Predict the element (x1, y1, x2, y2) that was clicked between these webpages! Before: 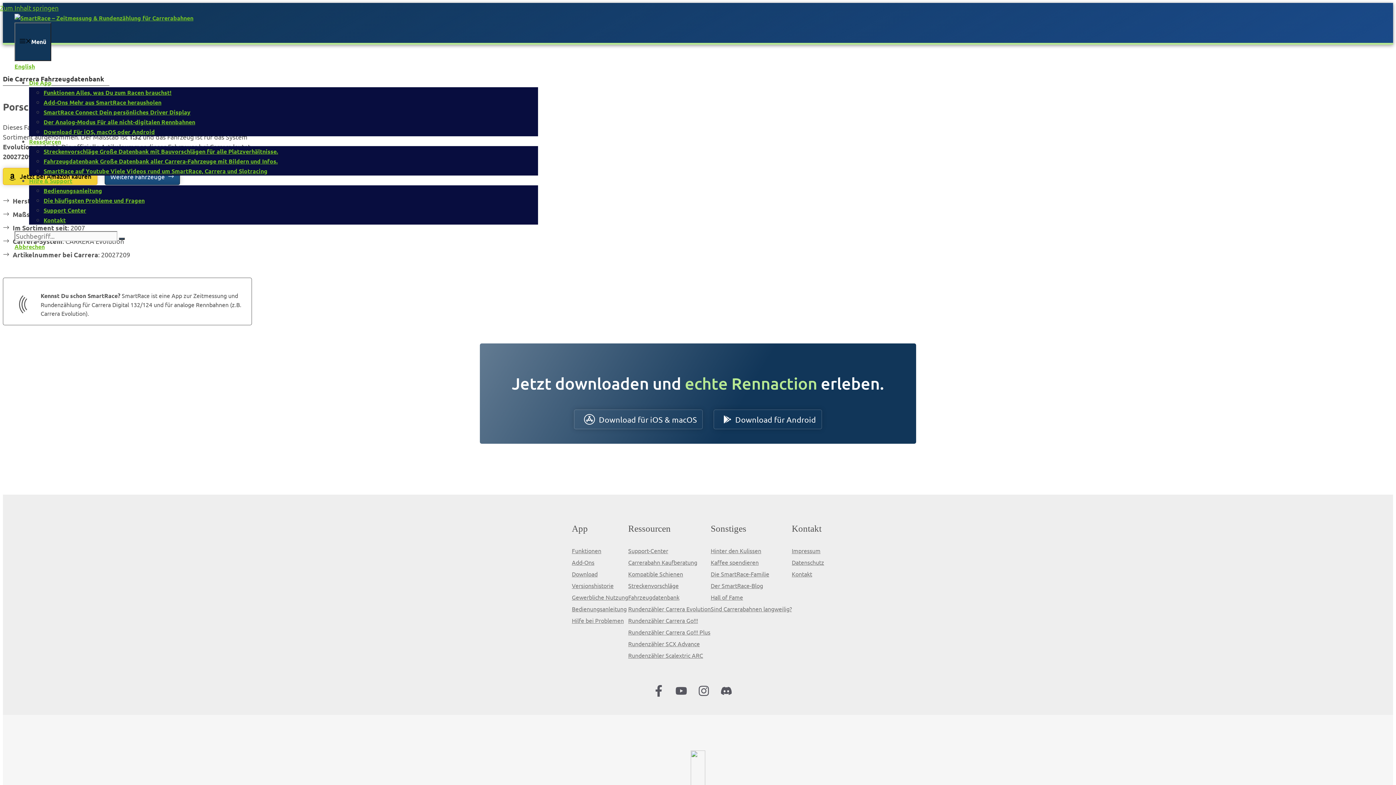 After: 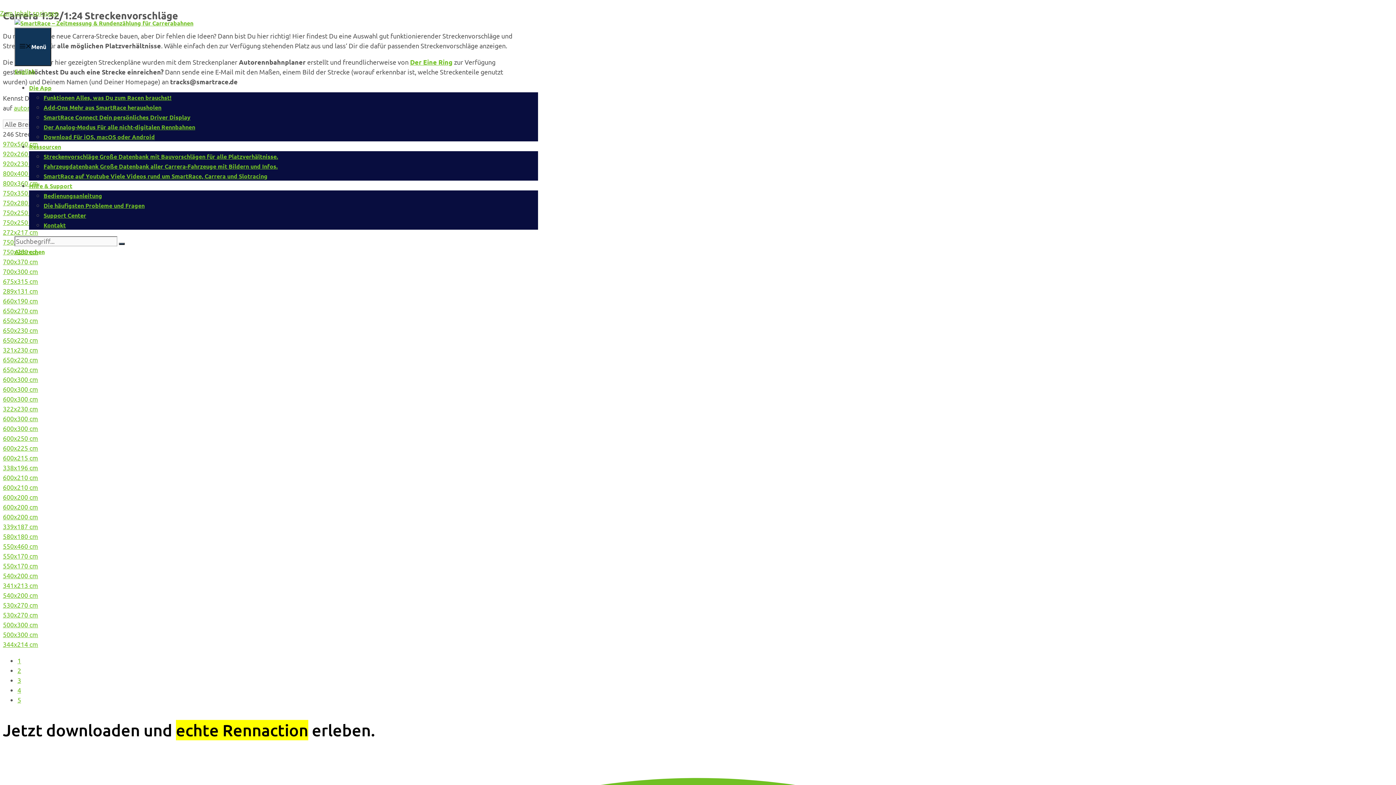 Action: bbox: (43, 147, 538, 156) label: Streckenvorschläge Große Datenbank mit Bauvorschlägen für alle Platzverhältnisse.